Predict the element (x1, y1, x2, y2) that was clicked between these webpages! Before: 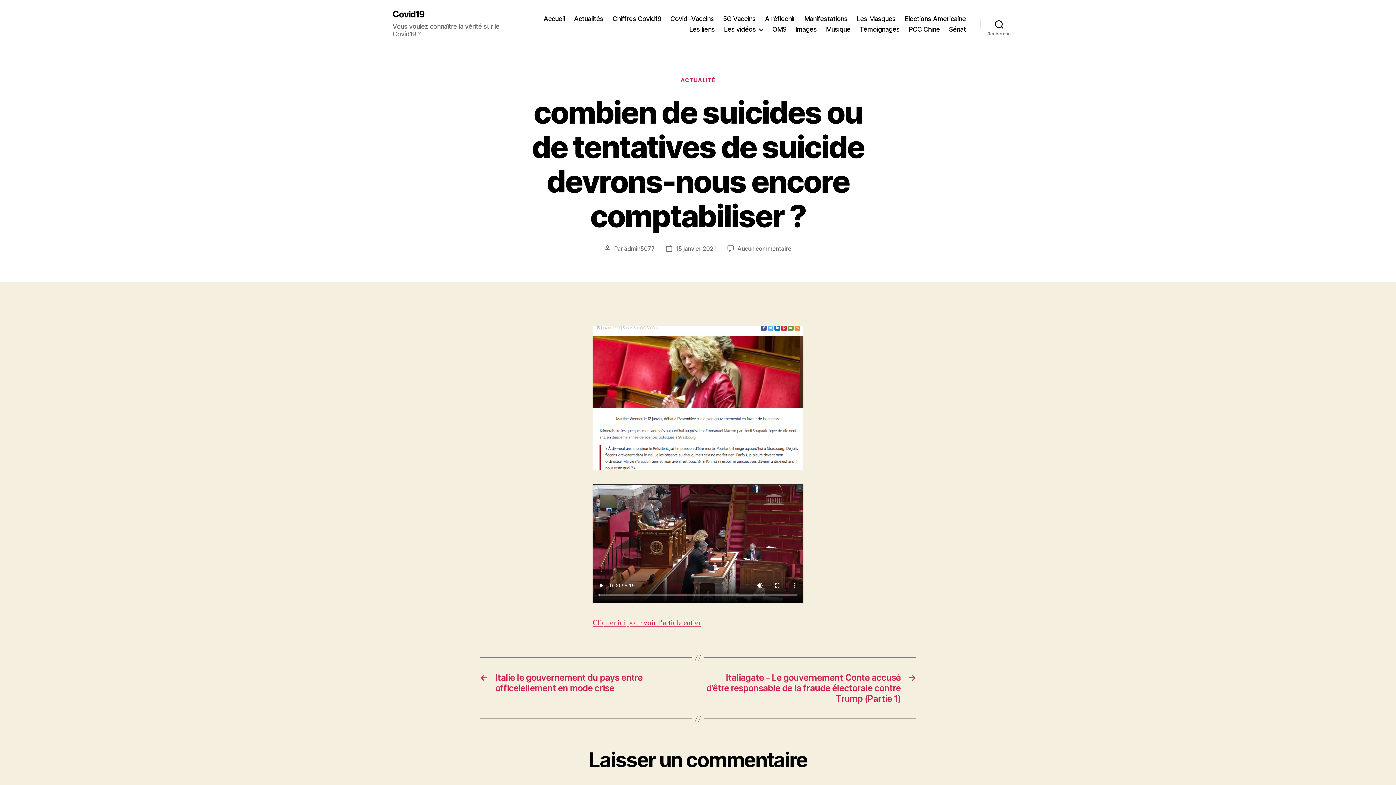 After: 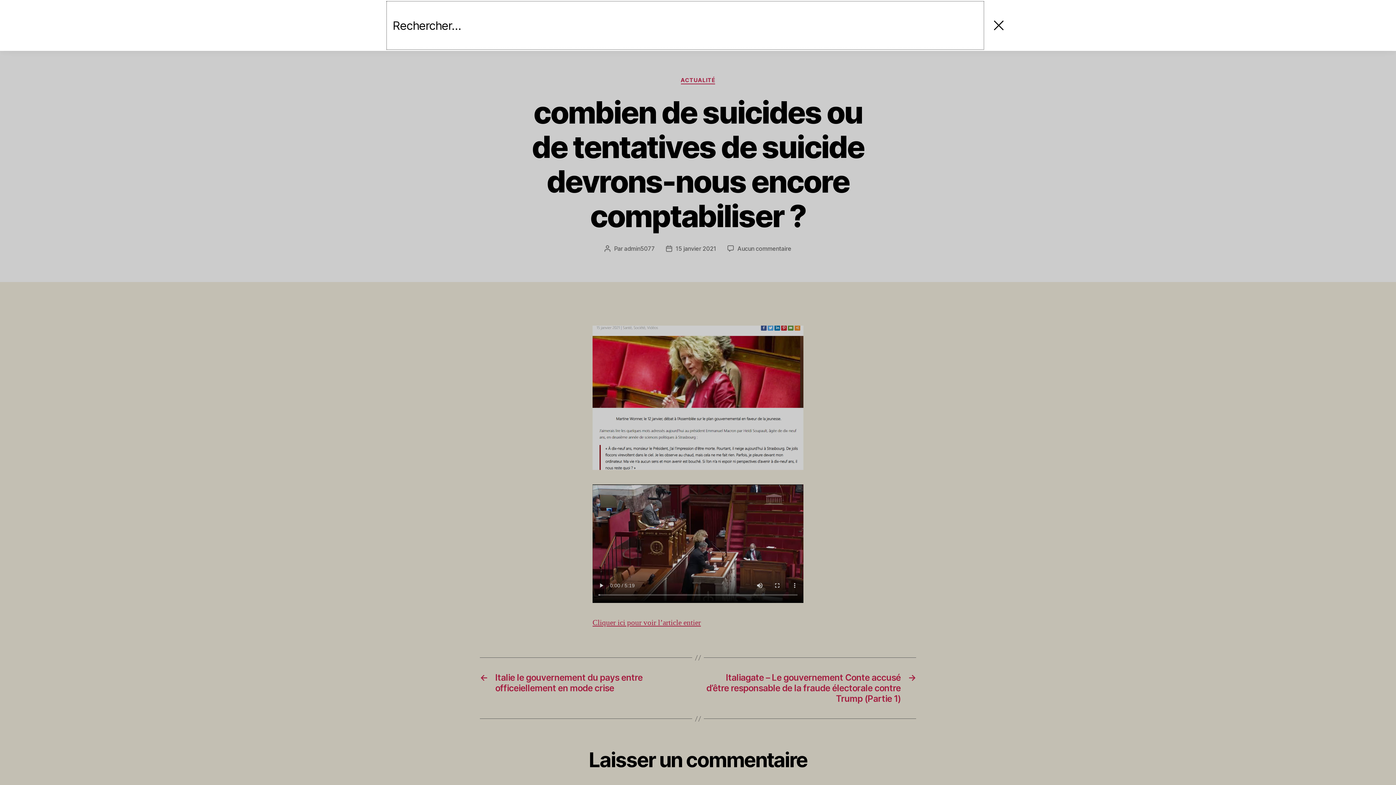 Action: bbox: (980, 16, 1018, 32) label: Recherche